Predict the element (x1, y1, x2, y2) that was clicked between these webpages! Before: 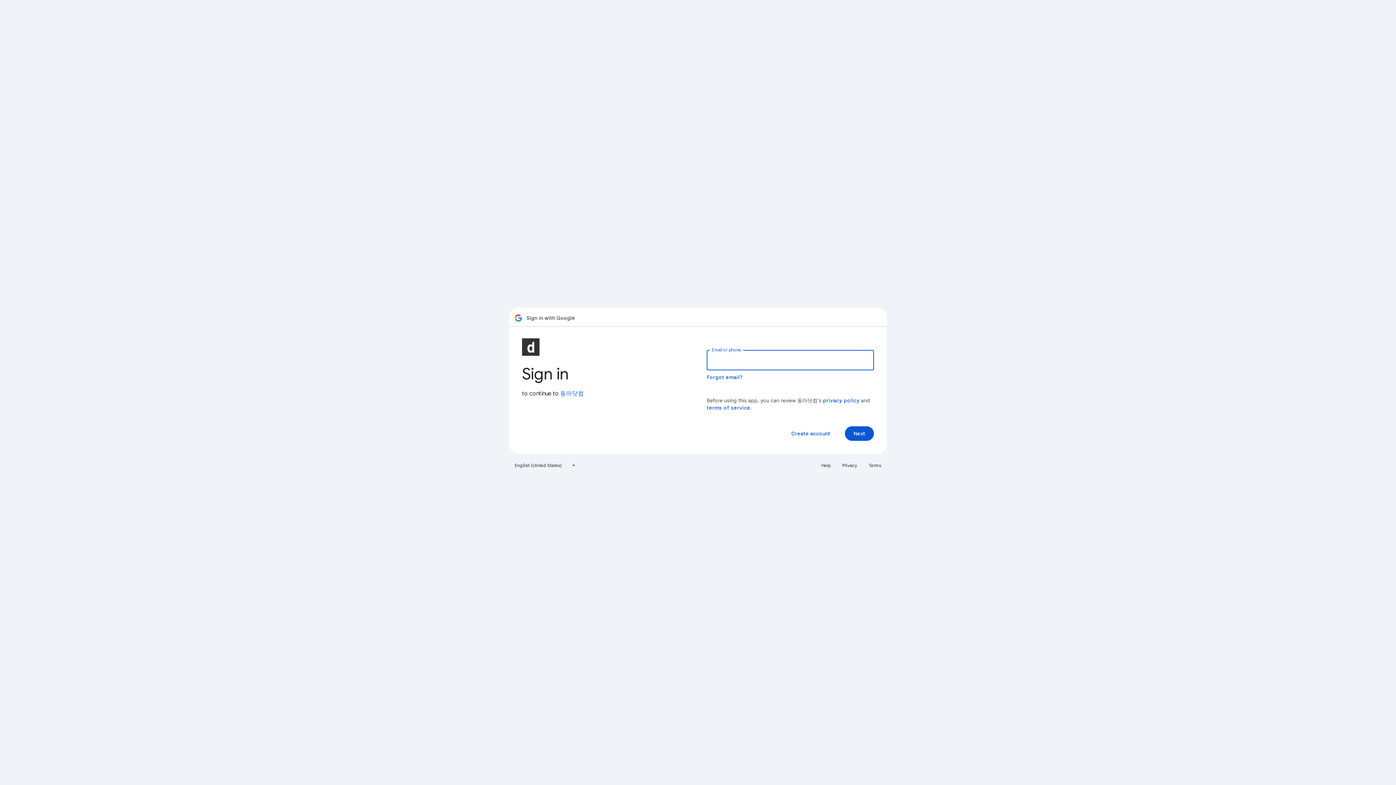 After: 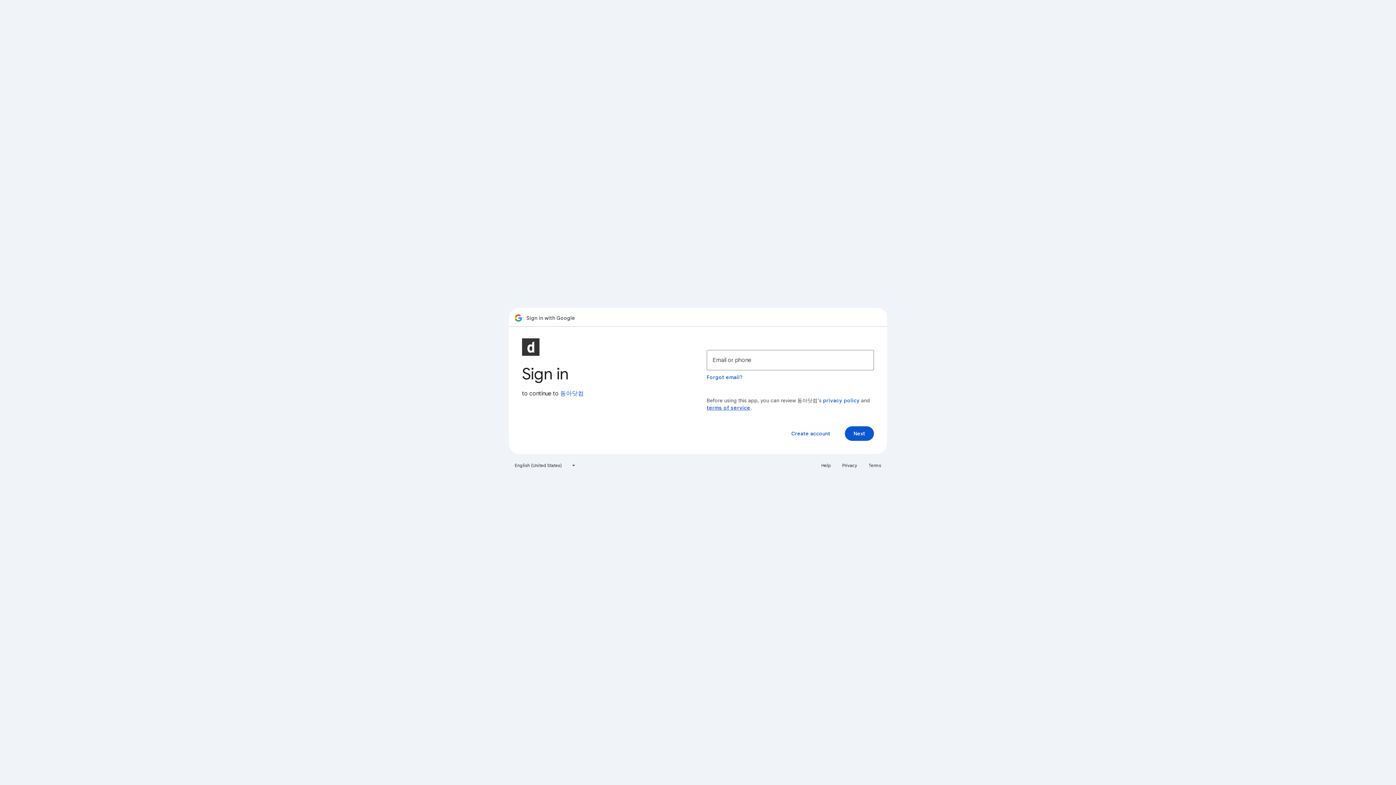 Action: label: terms of service bbox: (706, 404, 750, 411)